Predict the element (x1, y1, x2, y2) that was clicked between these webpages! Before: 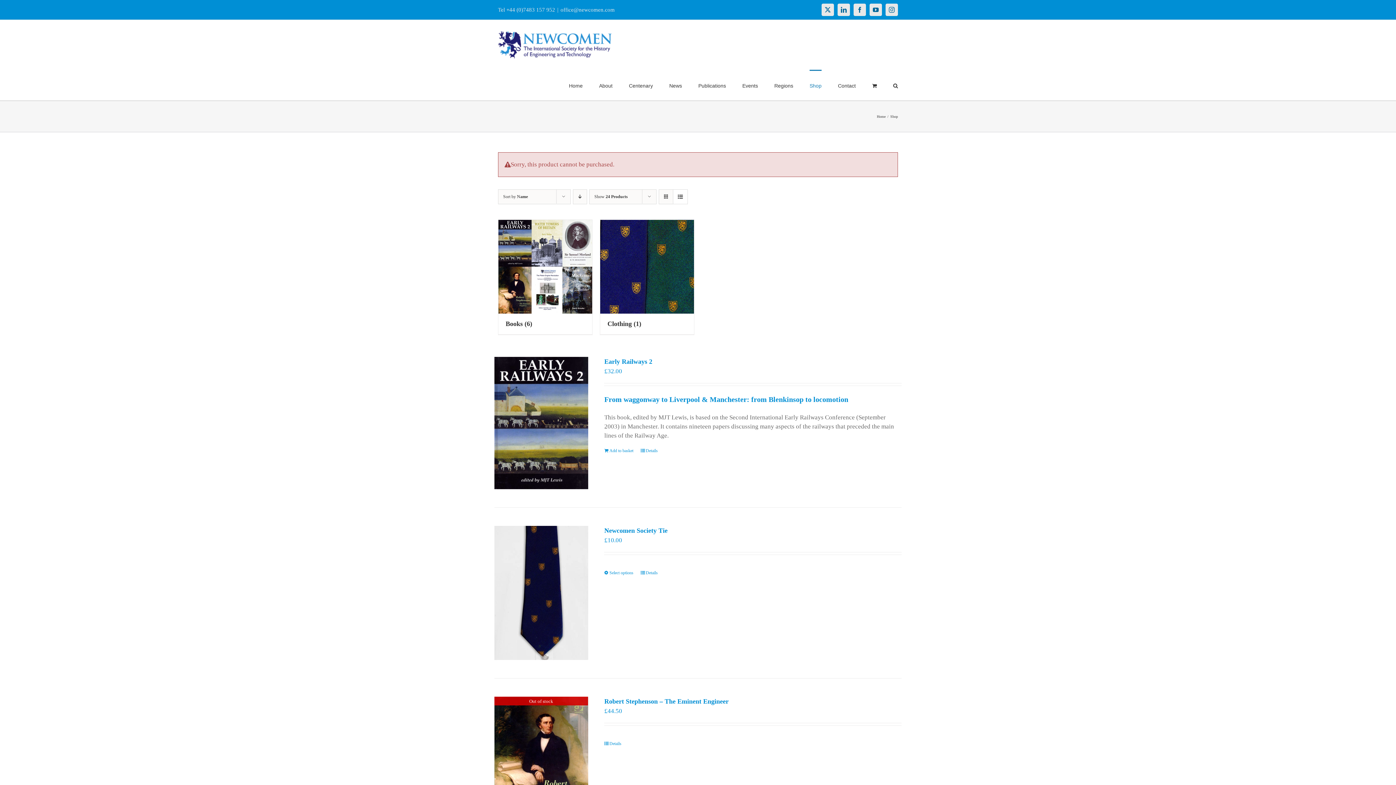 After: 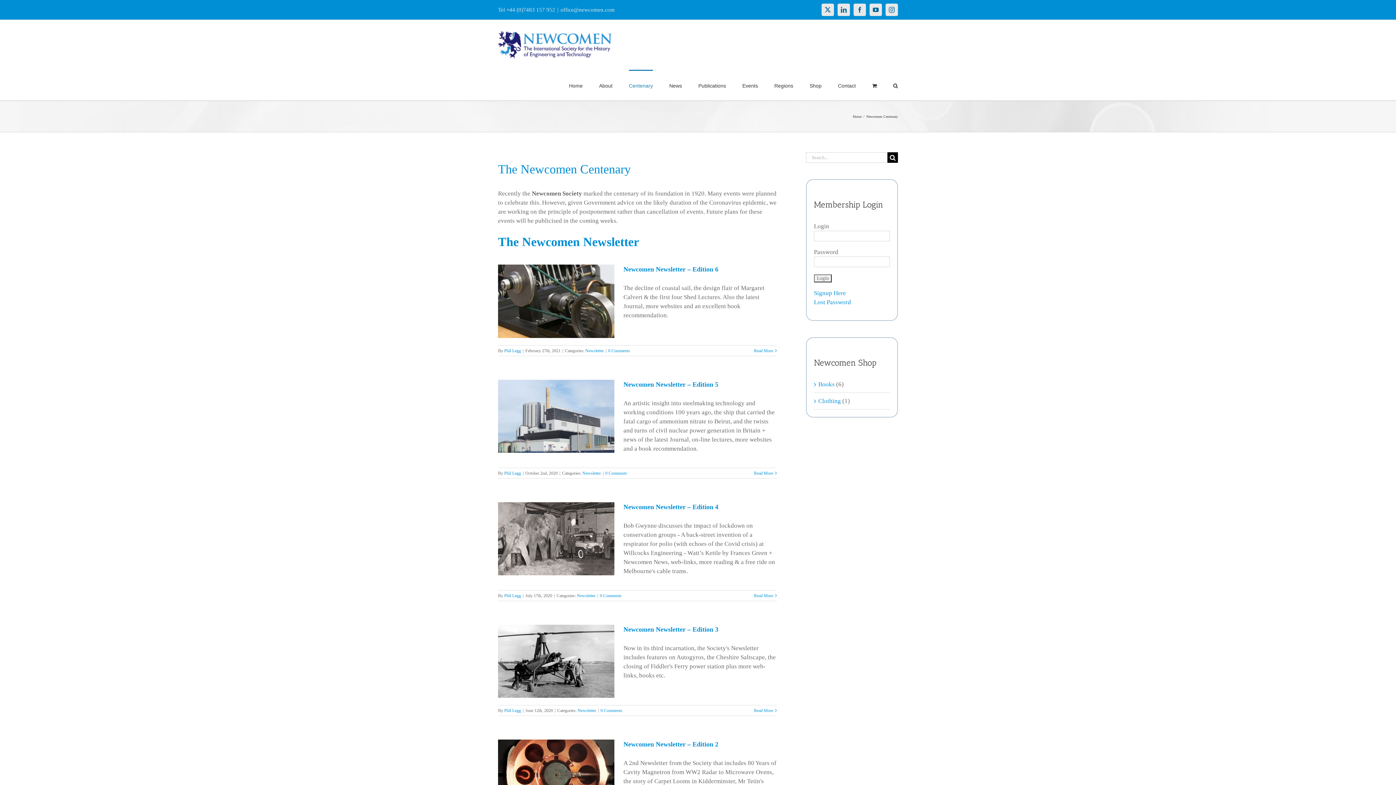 Action: bbox: (629, 69, 653, 100) label: Centenary